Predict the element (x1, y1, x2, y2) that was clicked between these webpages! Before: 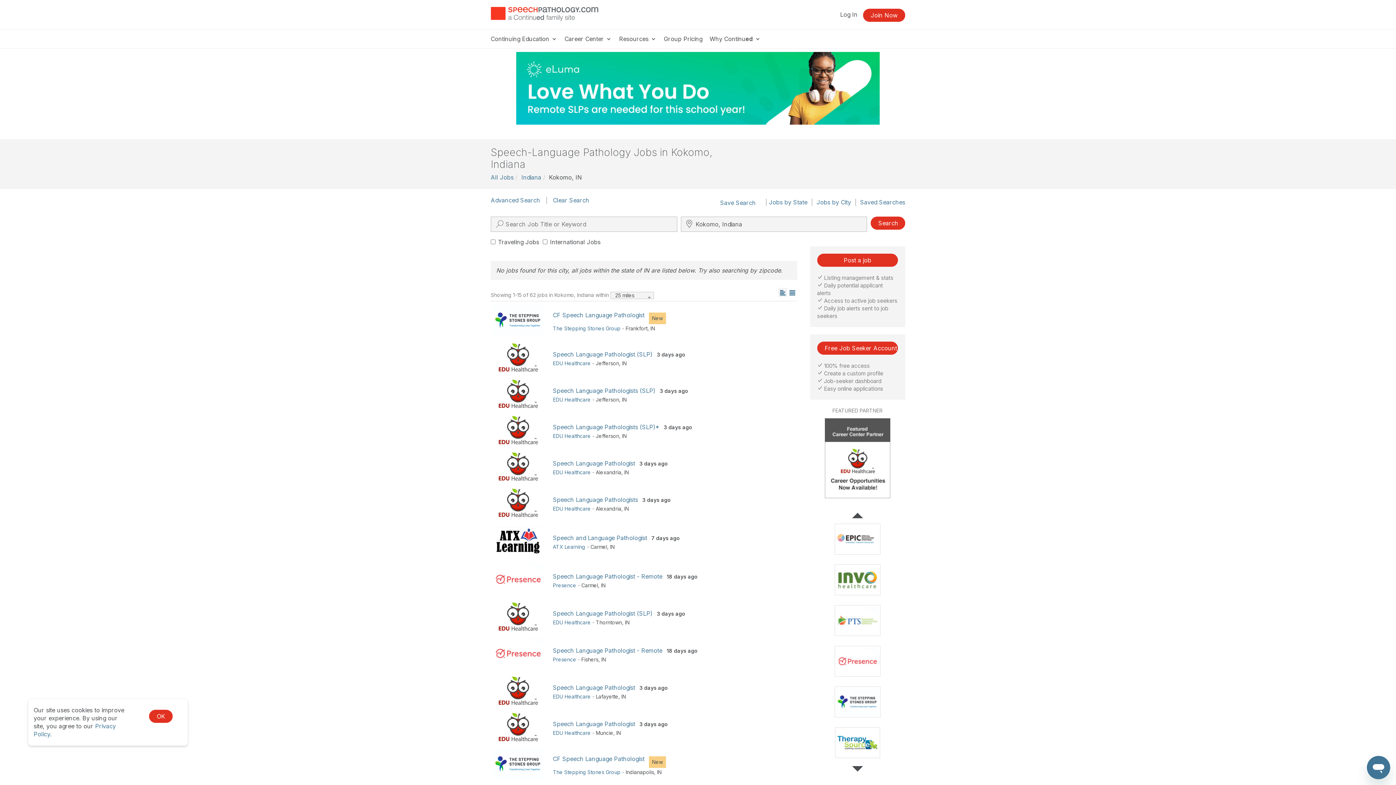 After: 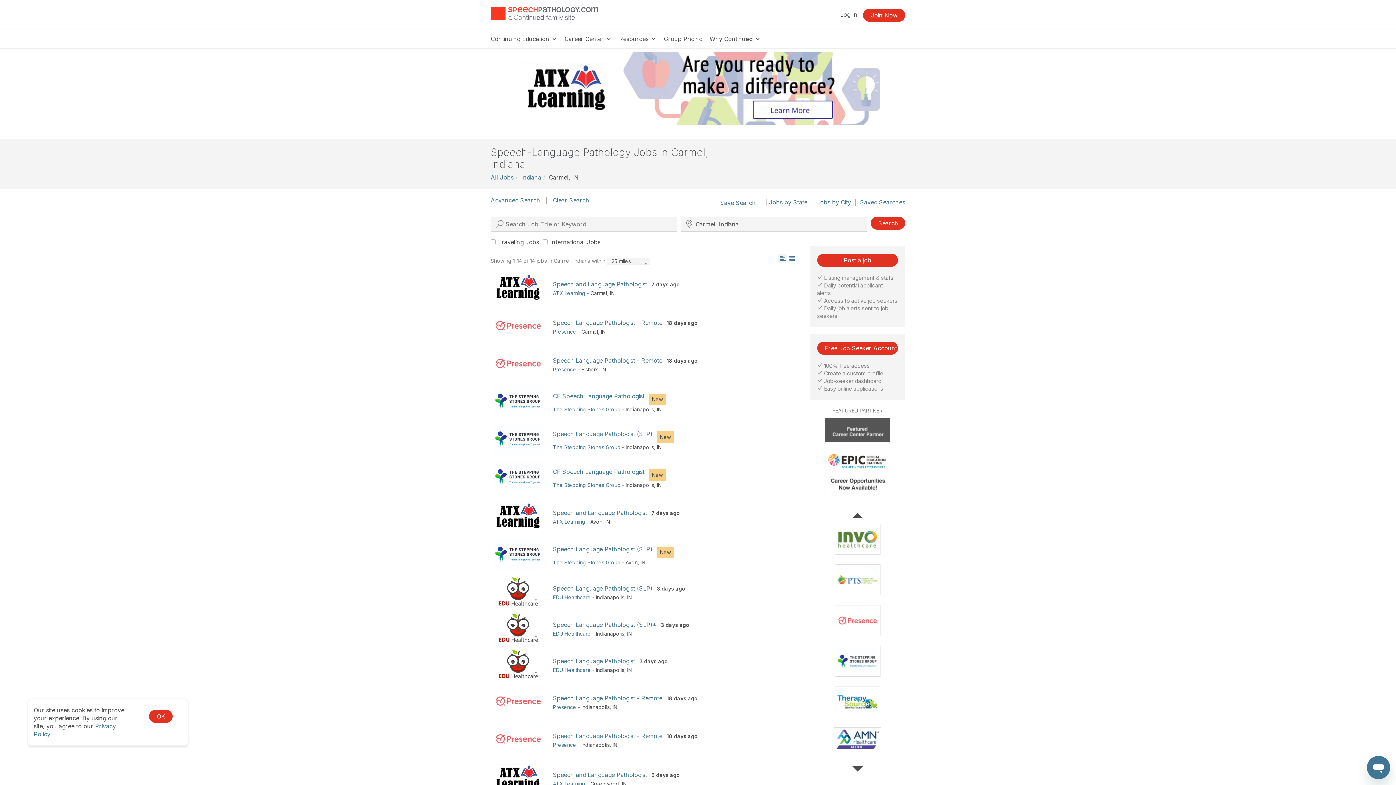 Action: label: Carmel bbox: (590, 544, 607, 550)